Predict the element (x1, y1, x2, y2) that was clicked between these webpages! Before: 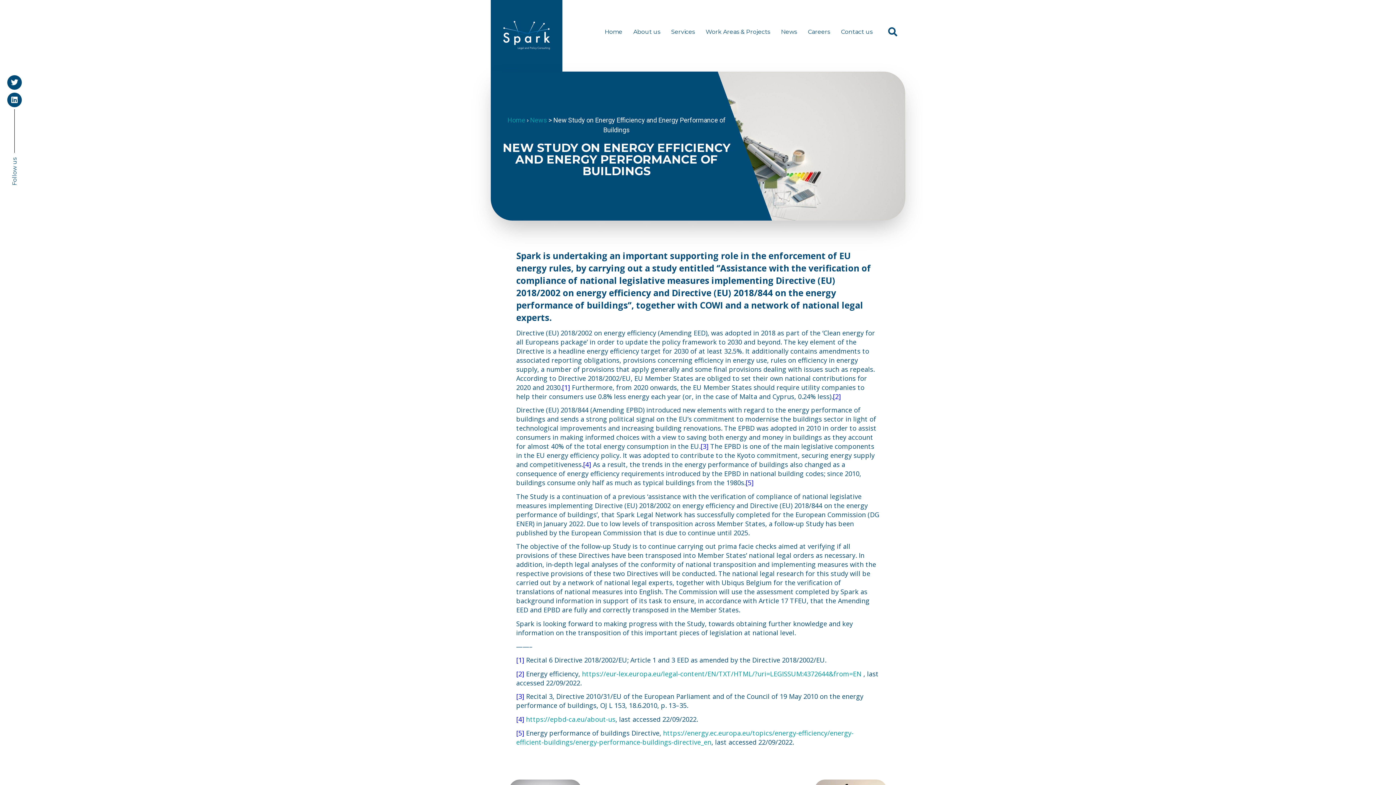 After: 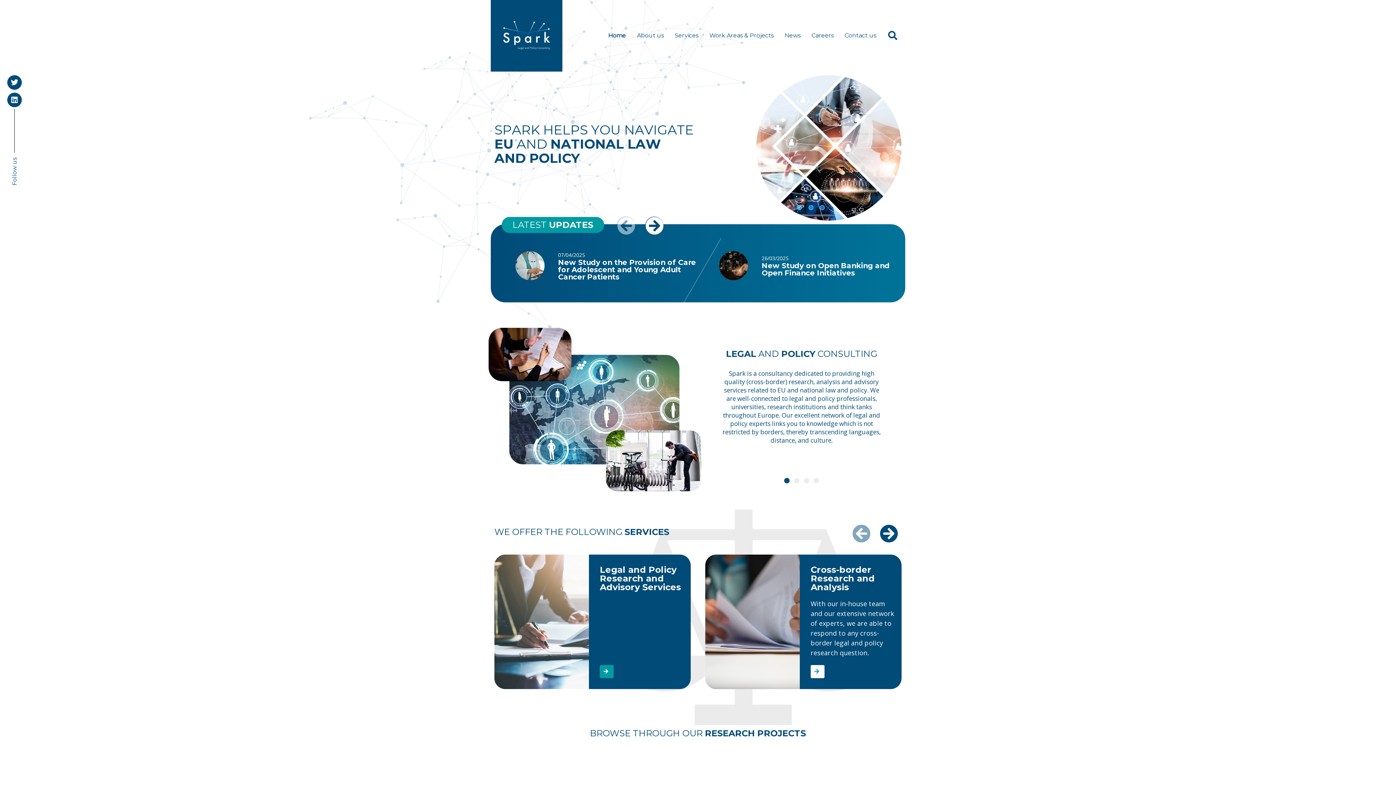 Action: label: Home bbox: (599, 23, 628, 40)